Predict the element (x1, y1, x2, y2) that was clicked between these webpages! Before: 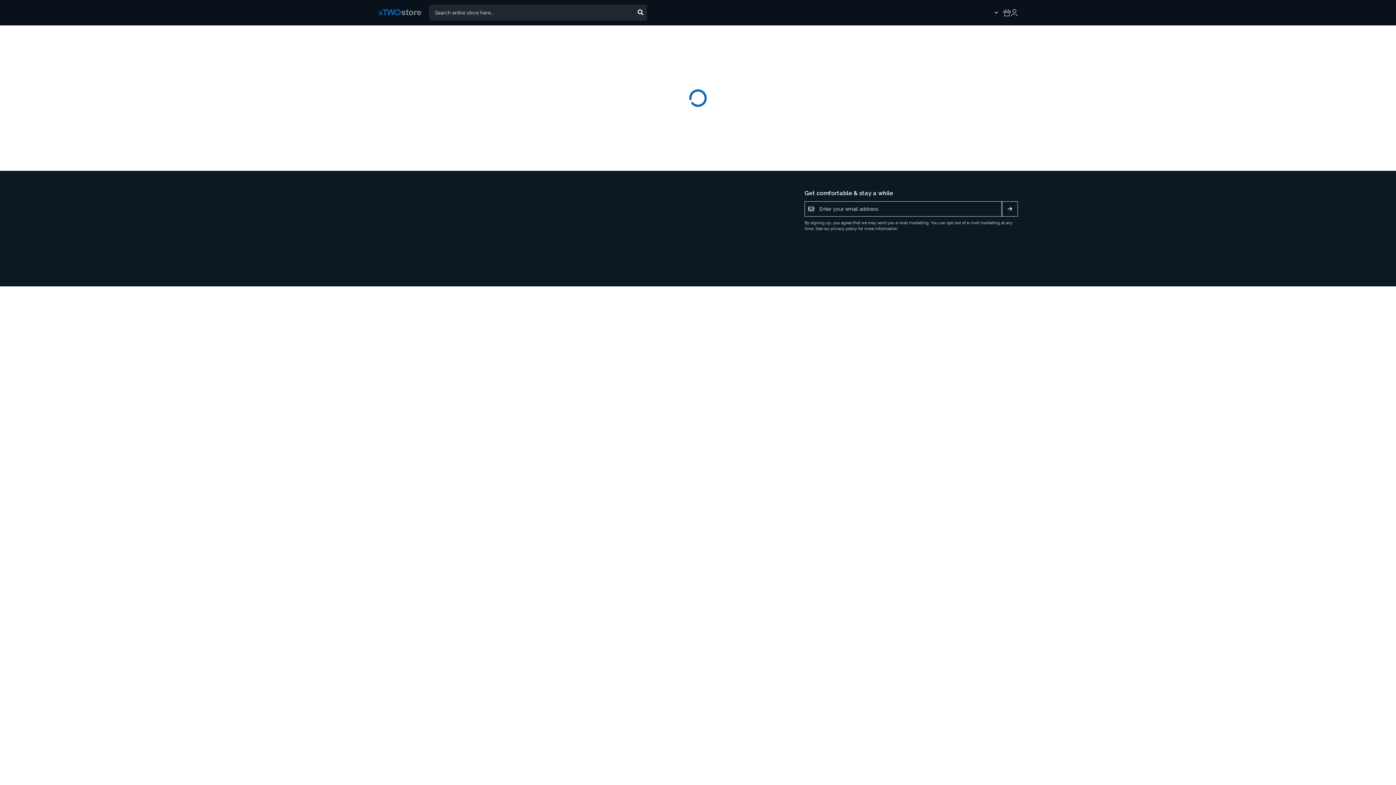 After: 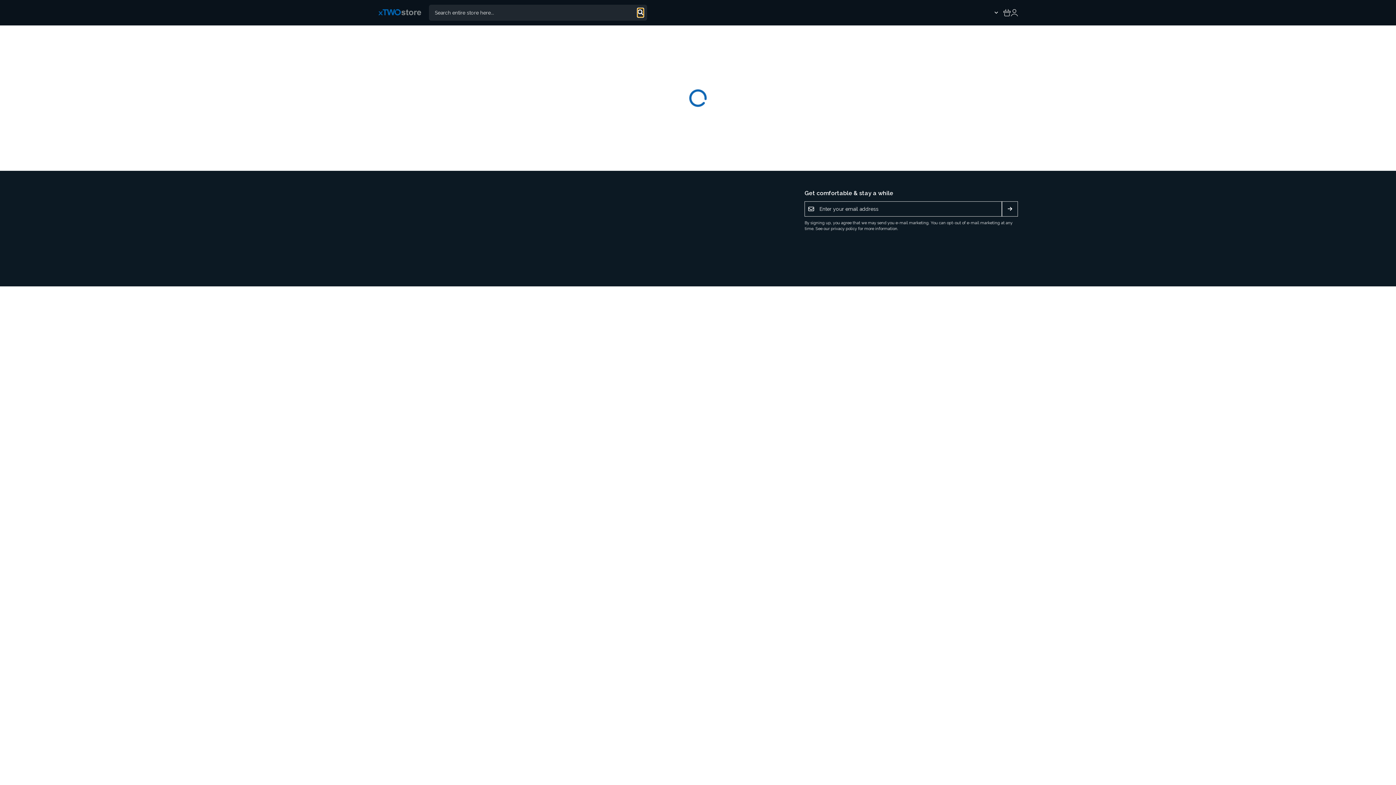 Action: bbox: (637, 8, 643, 17)